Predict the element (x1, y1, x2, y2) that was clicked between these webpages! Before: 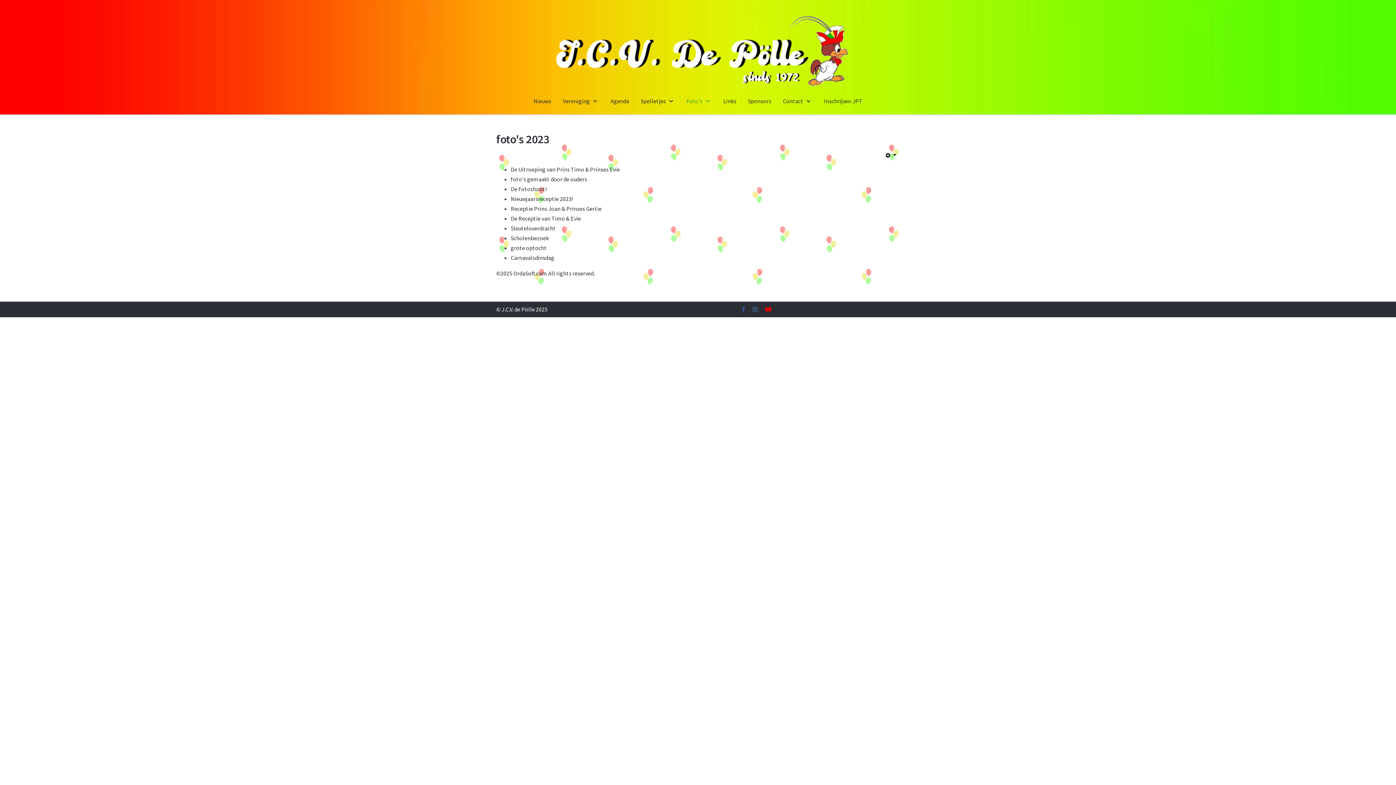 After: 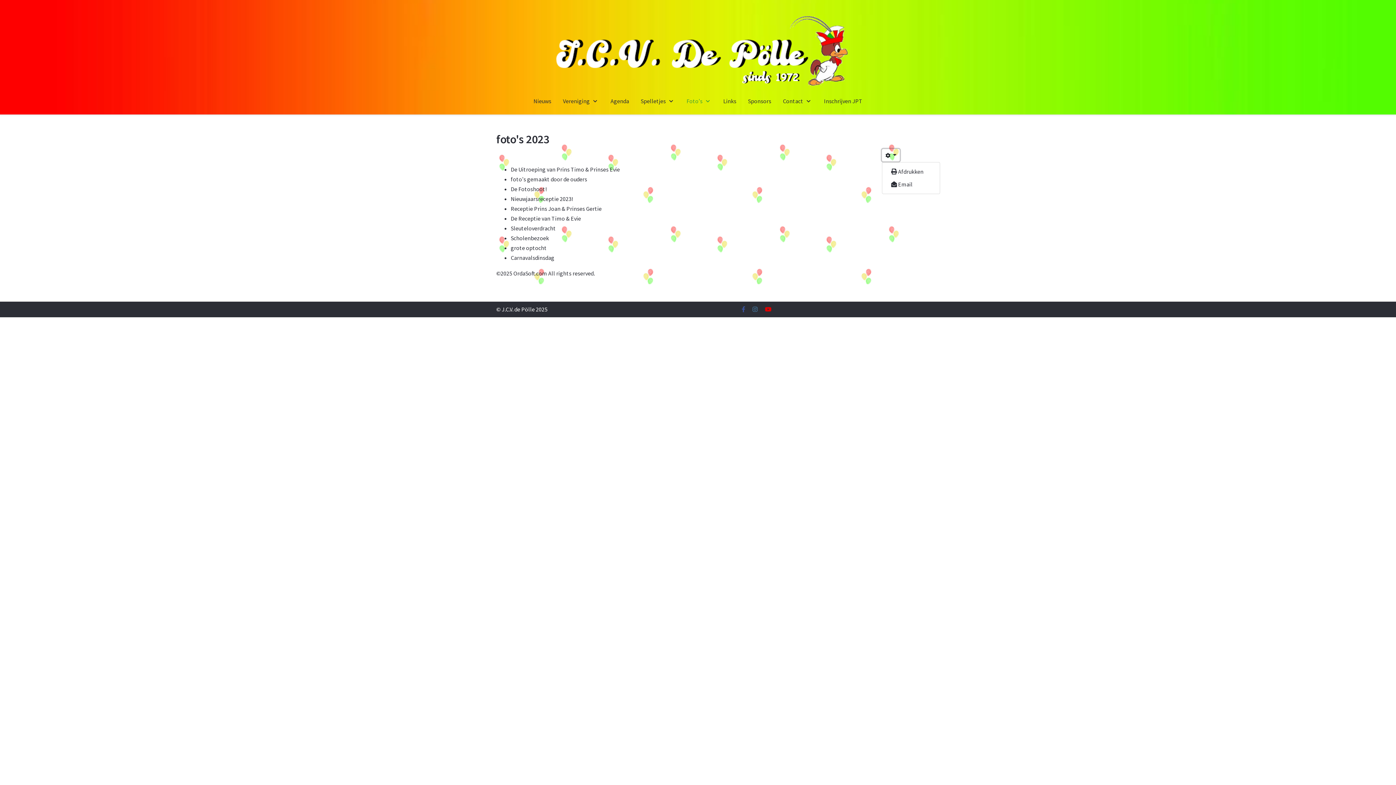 Action: bbox: (882, 149, 900, 161) label: User tools